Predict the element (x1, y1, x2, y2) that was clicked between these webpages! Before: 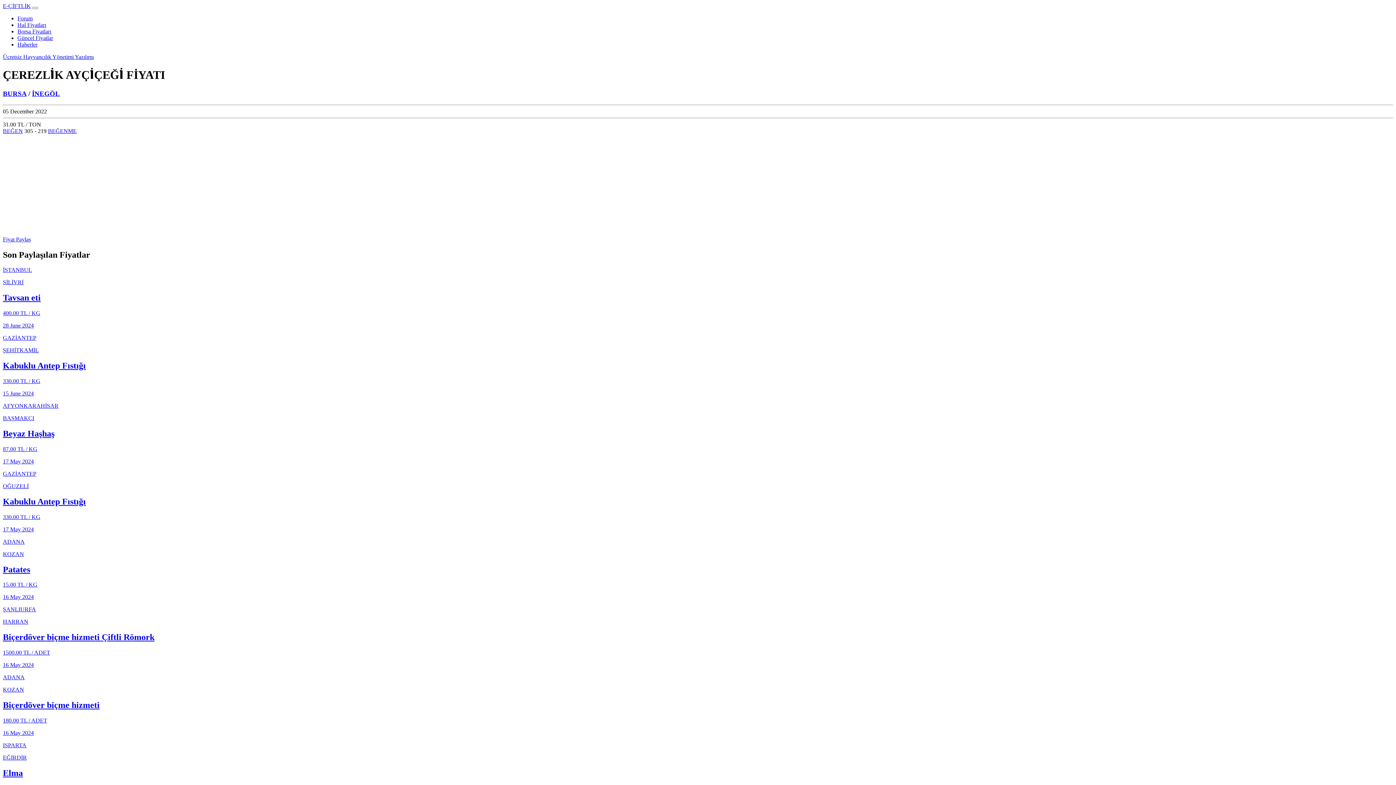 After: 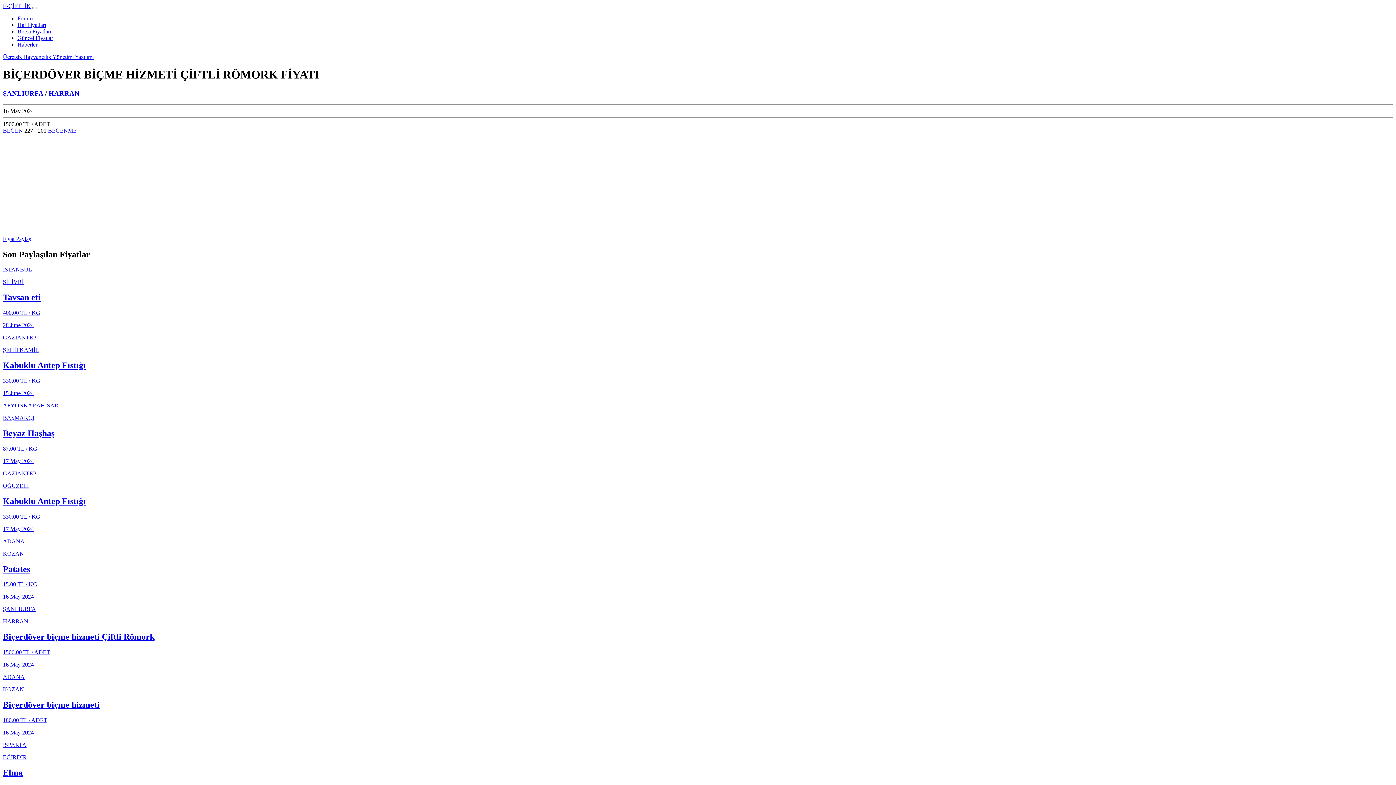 Action: label: ŞANLIURFA

HARRAN

Biçerdöver biçme hizmeti Çiftli Römork

1500.00 TL / ADET

16 May 2024 bbox: (2, 606, 1393, 668)